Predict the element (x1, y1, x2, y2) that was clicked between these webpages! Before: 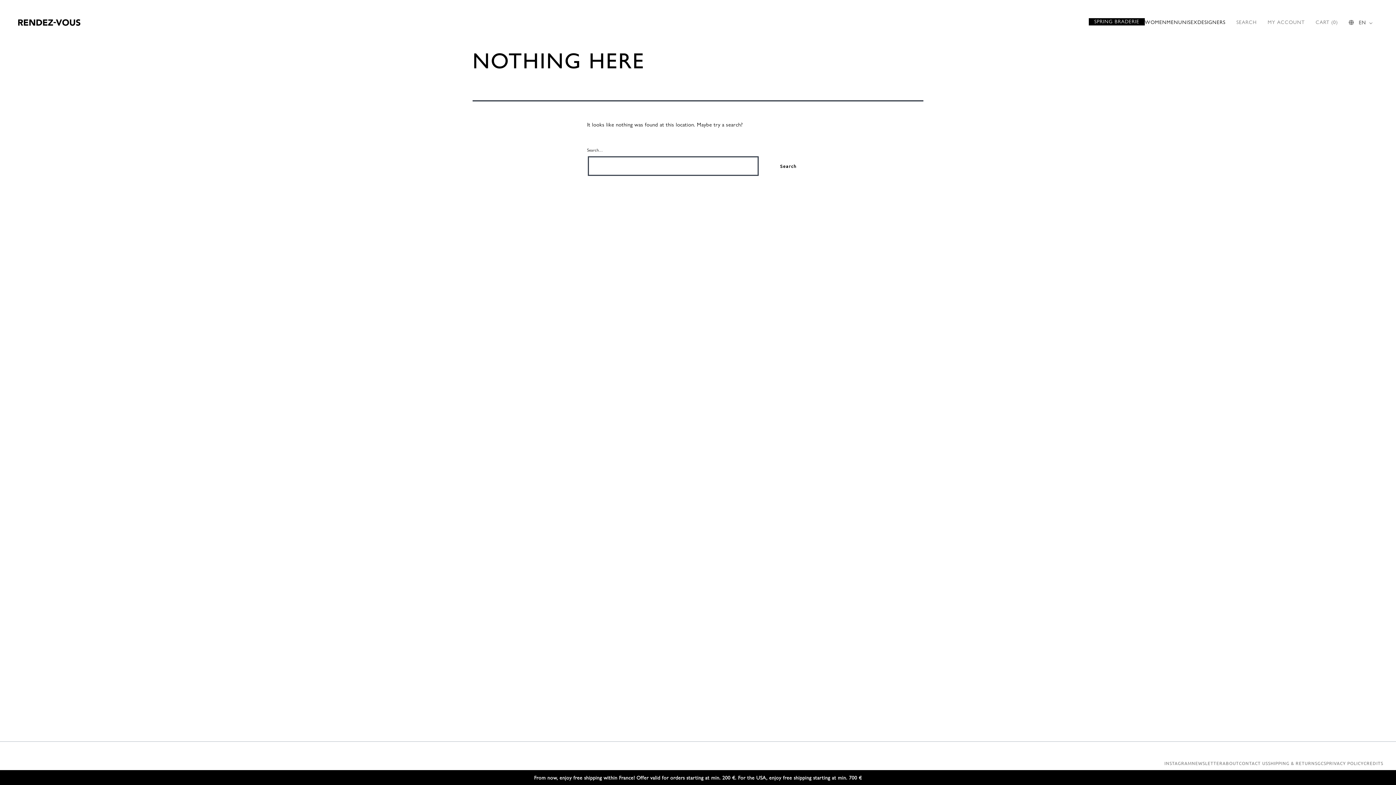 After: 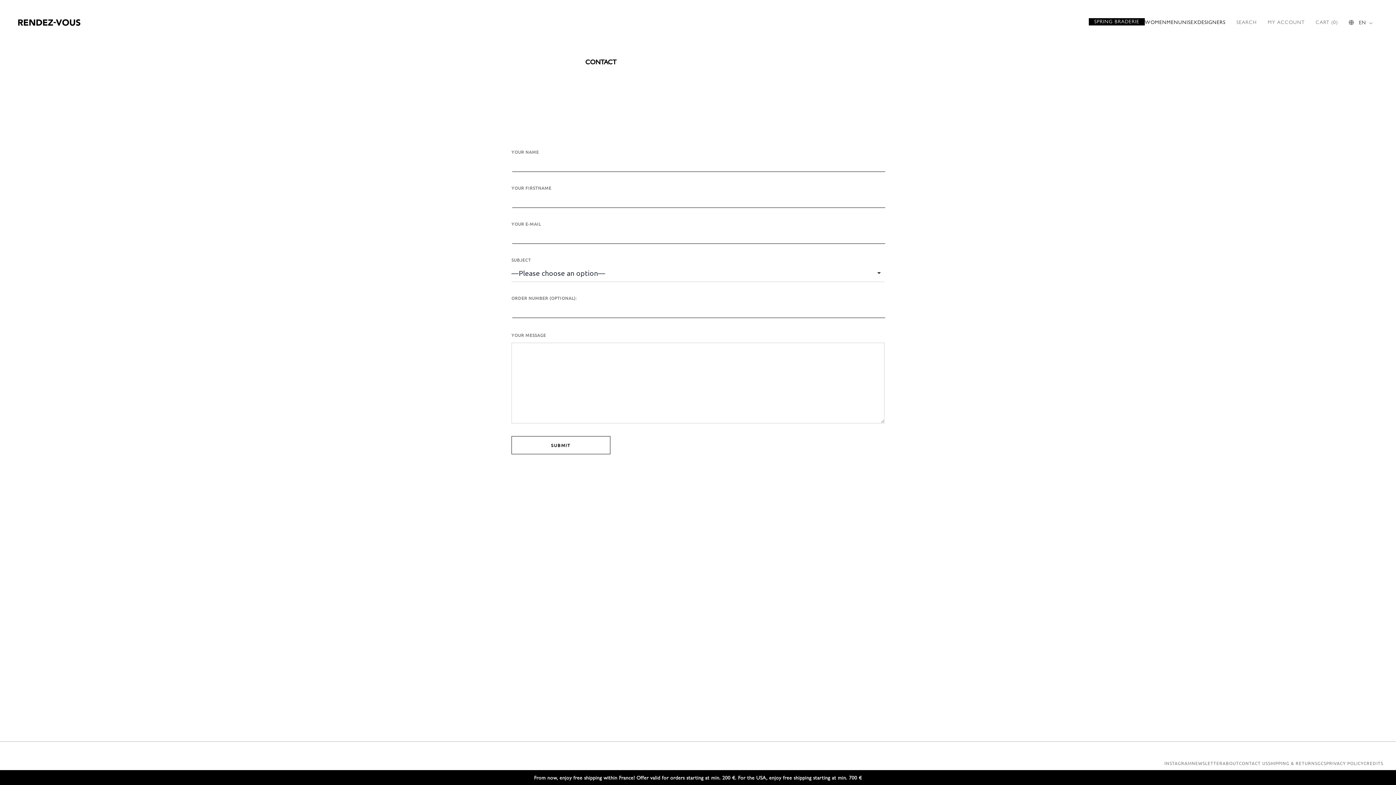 Action: label: CONTACT US bbox: (1239, 760, 1268, 767)